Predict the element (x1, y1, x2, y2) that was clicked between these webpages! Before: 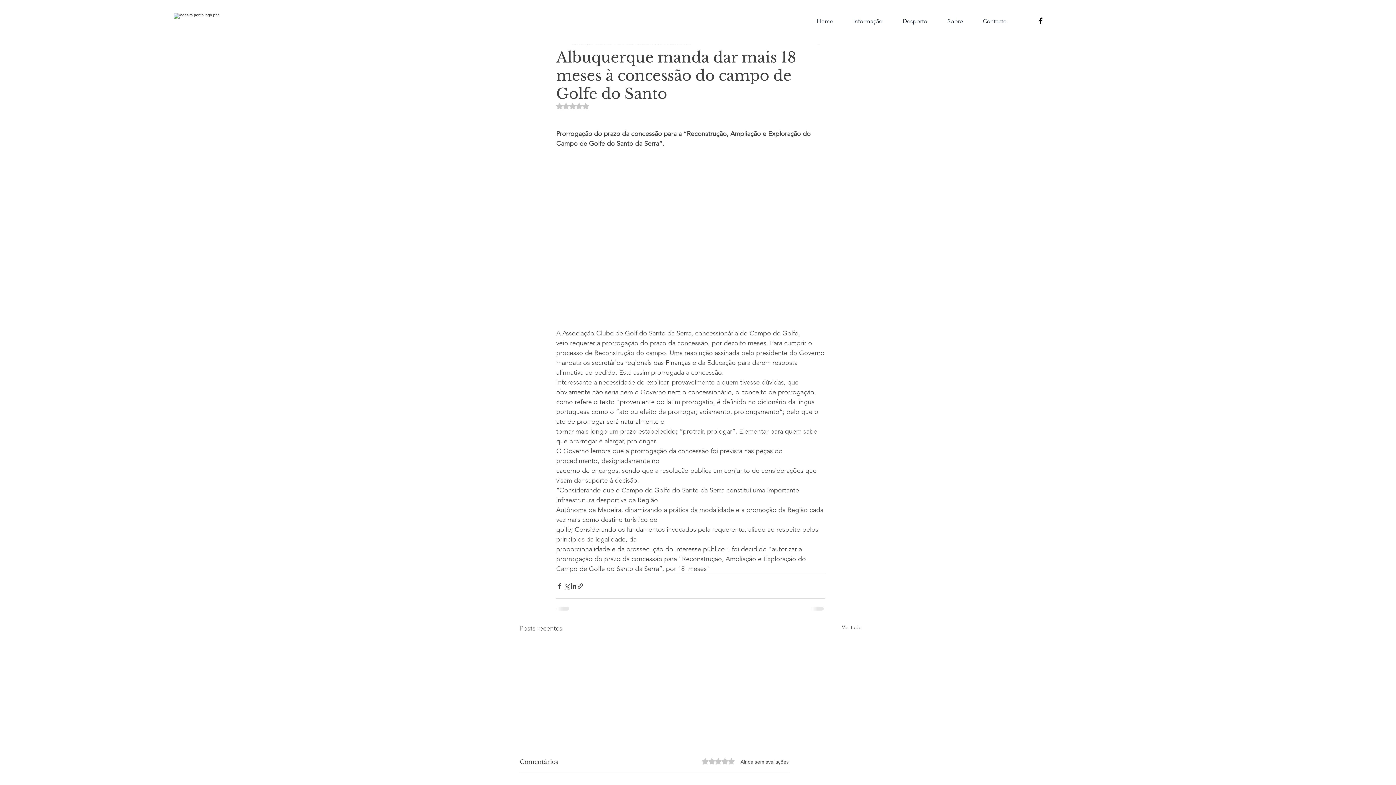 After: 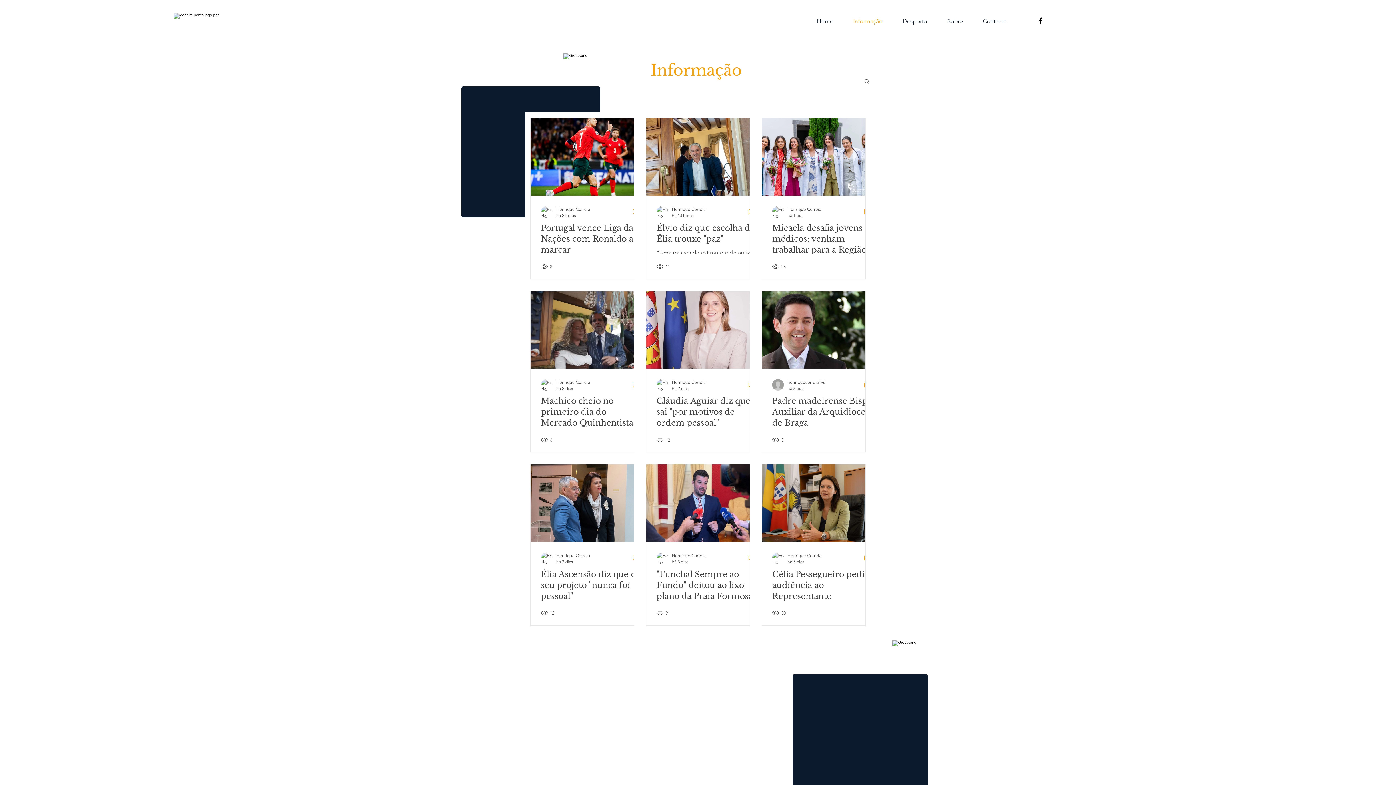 Action: label: Ver tudo bbox: (842, 623, 861, 633)